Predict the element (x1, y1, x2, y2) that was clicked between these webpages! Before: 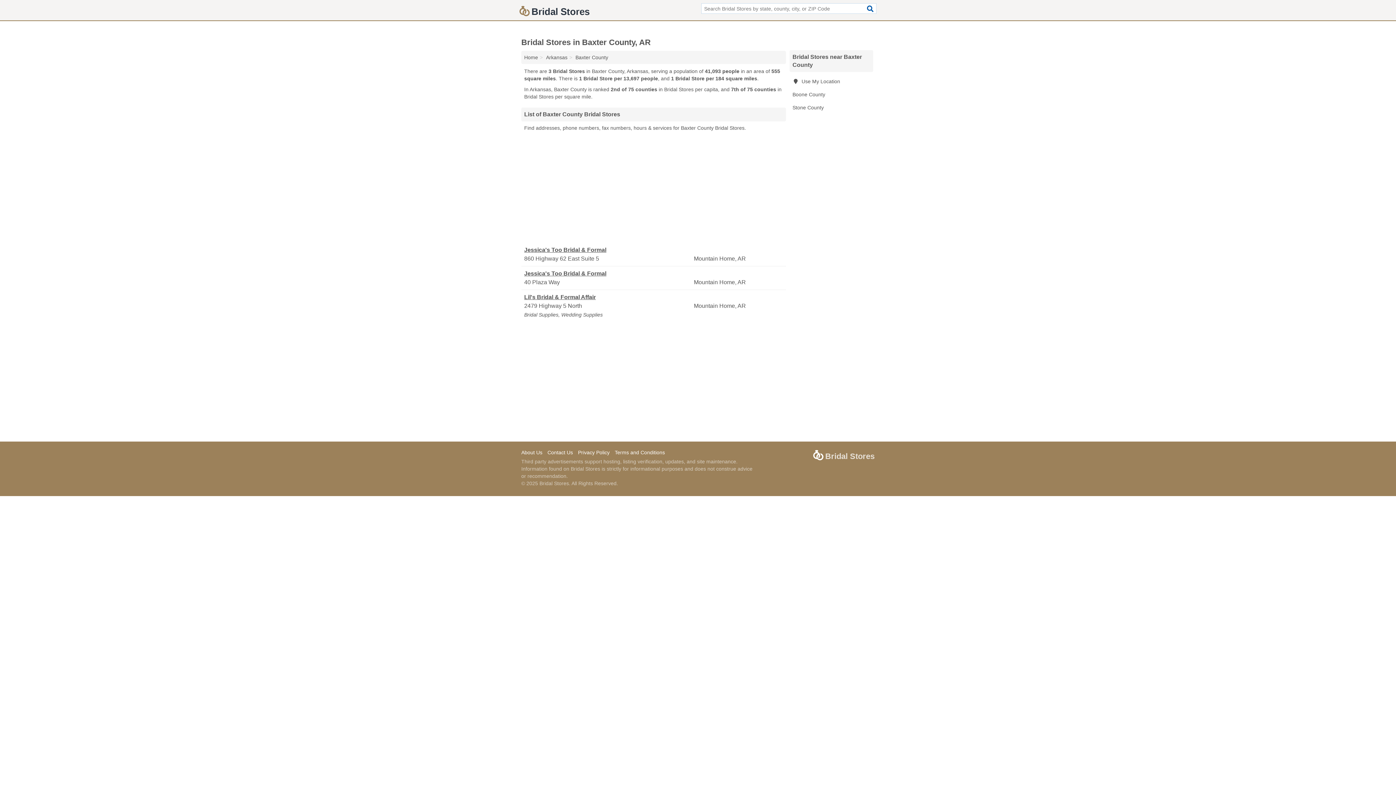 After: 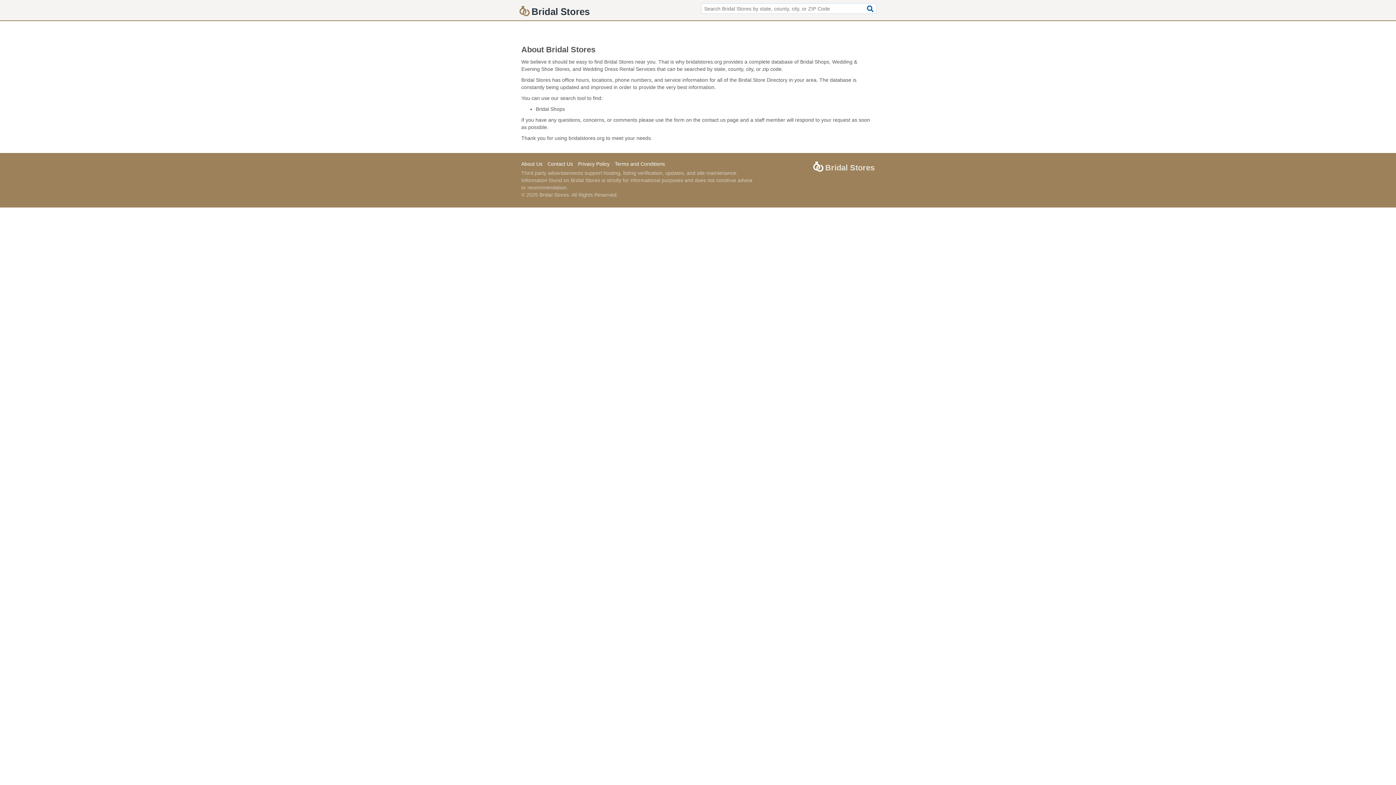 Action: bbox: (521, 449, 546, 456) label: About Us